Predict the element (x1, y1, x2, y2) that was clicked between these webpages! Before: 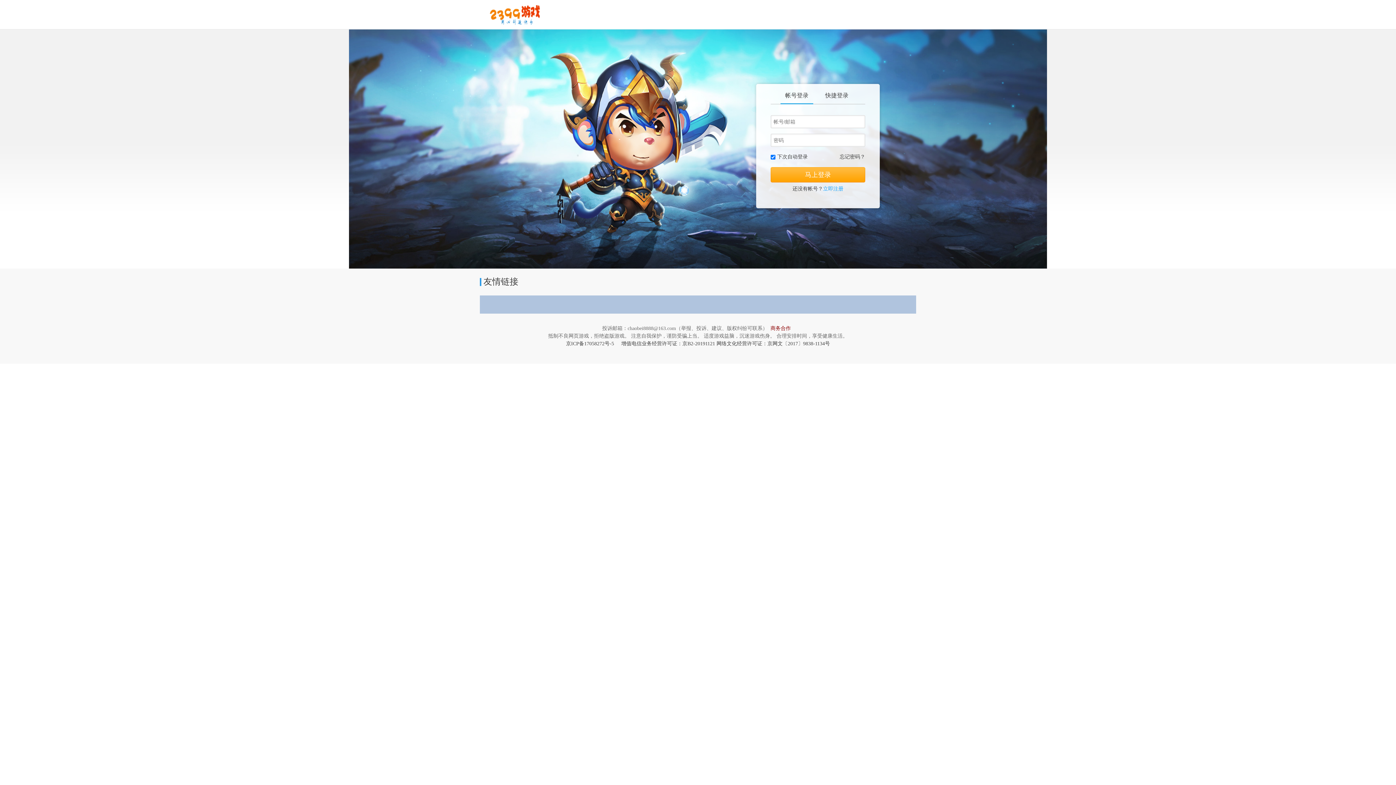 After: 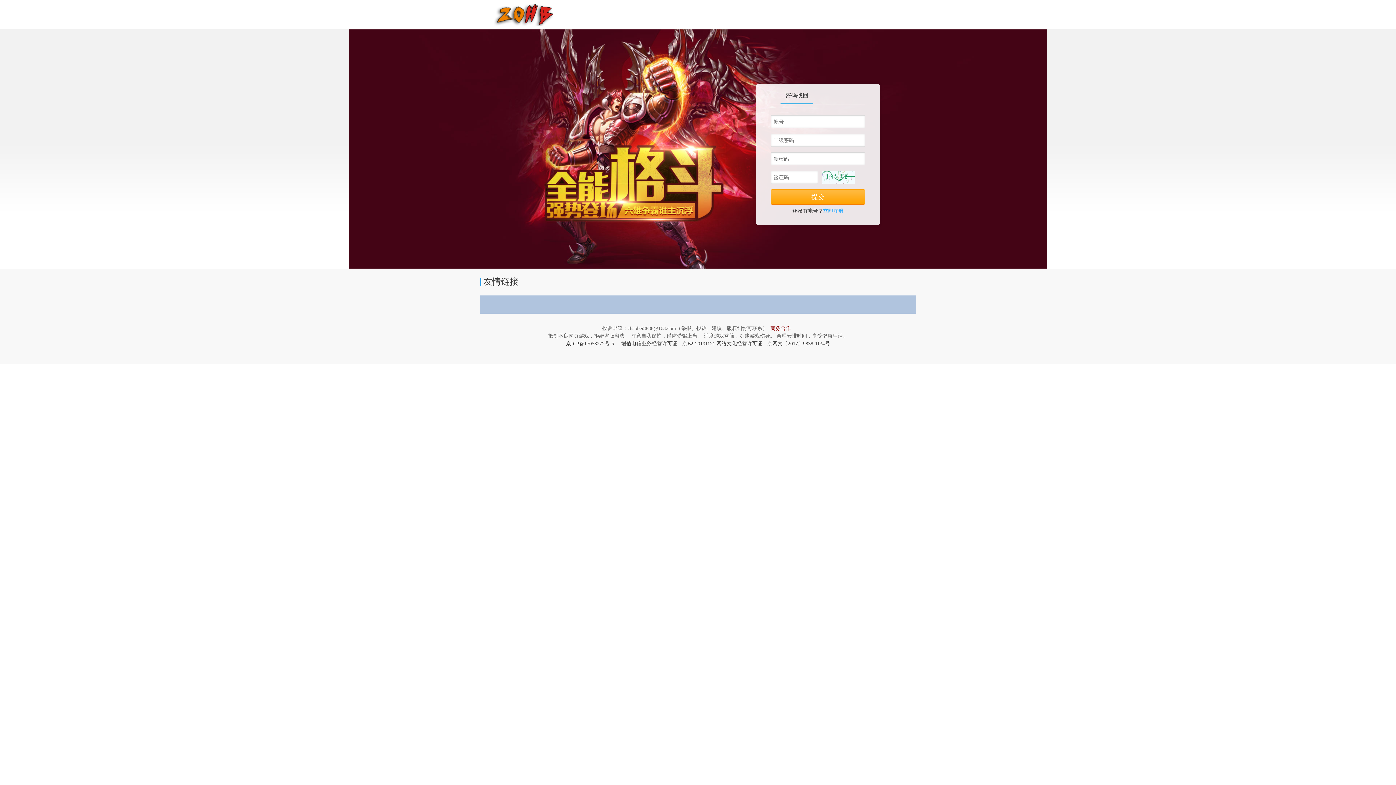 Action: label: 忘记密码？ bbox: (840, 152, 865, 161)